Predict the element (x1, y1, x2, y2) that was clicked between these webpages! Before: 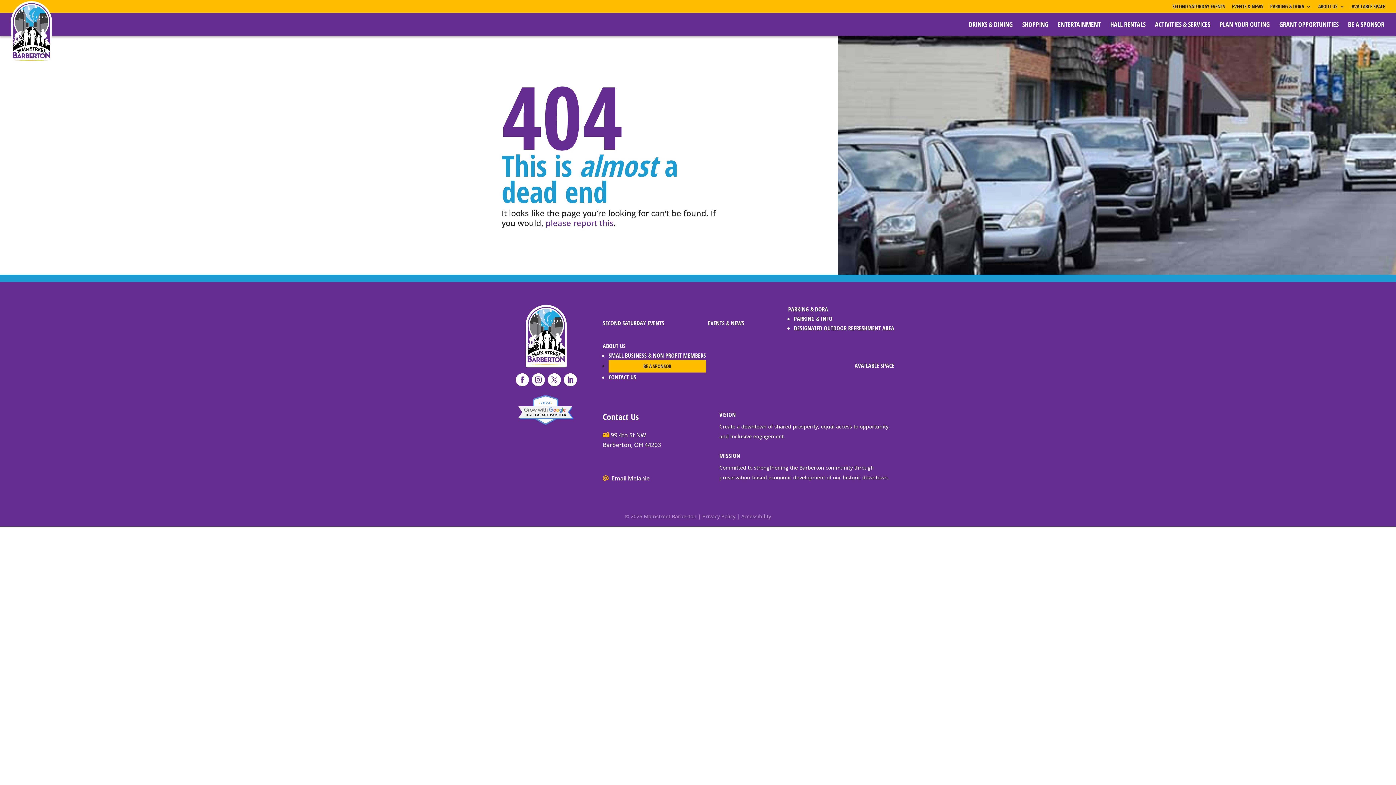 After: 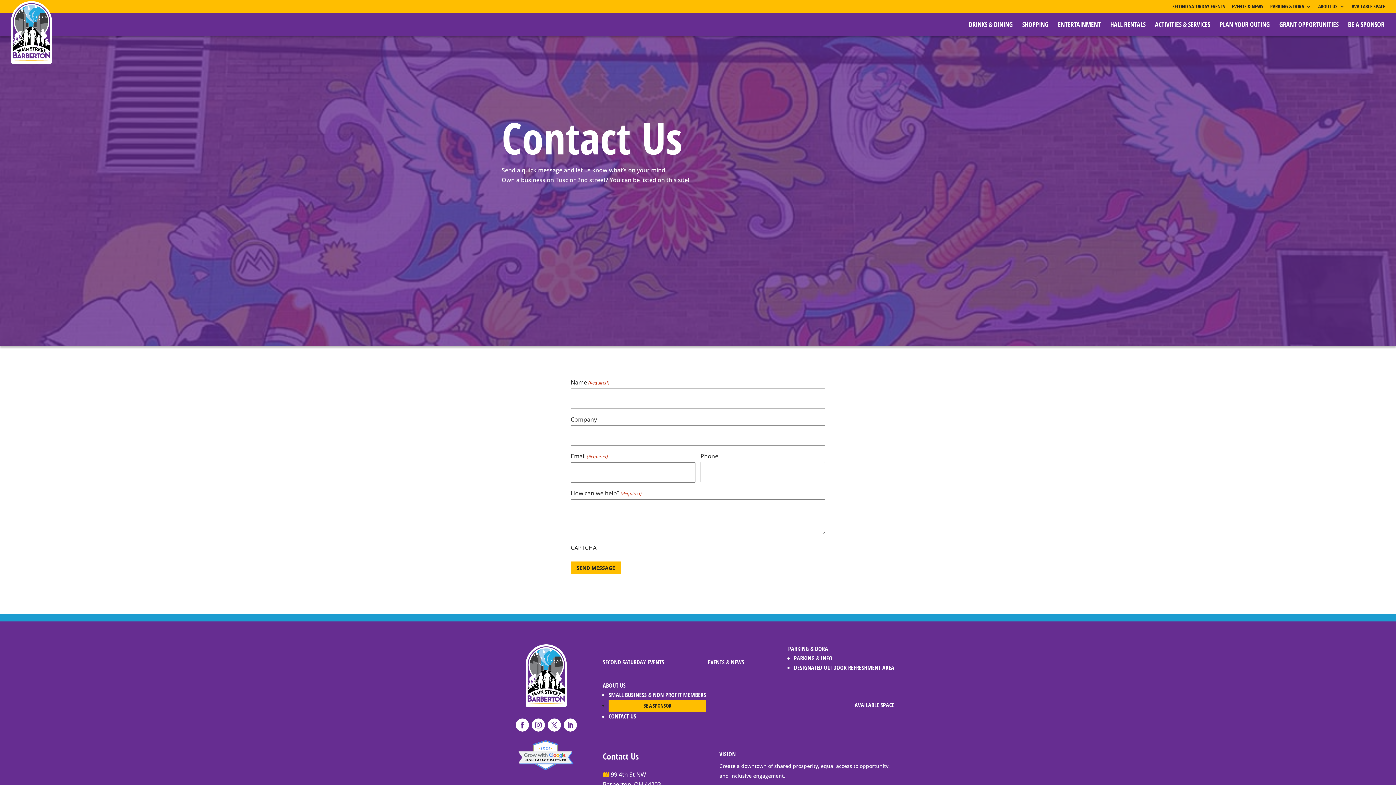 Action: label: please report this bbox: (545, 217, 613, 228)